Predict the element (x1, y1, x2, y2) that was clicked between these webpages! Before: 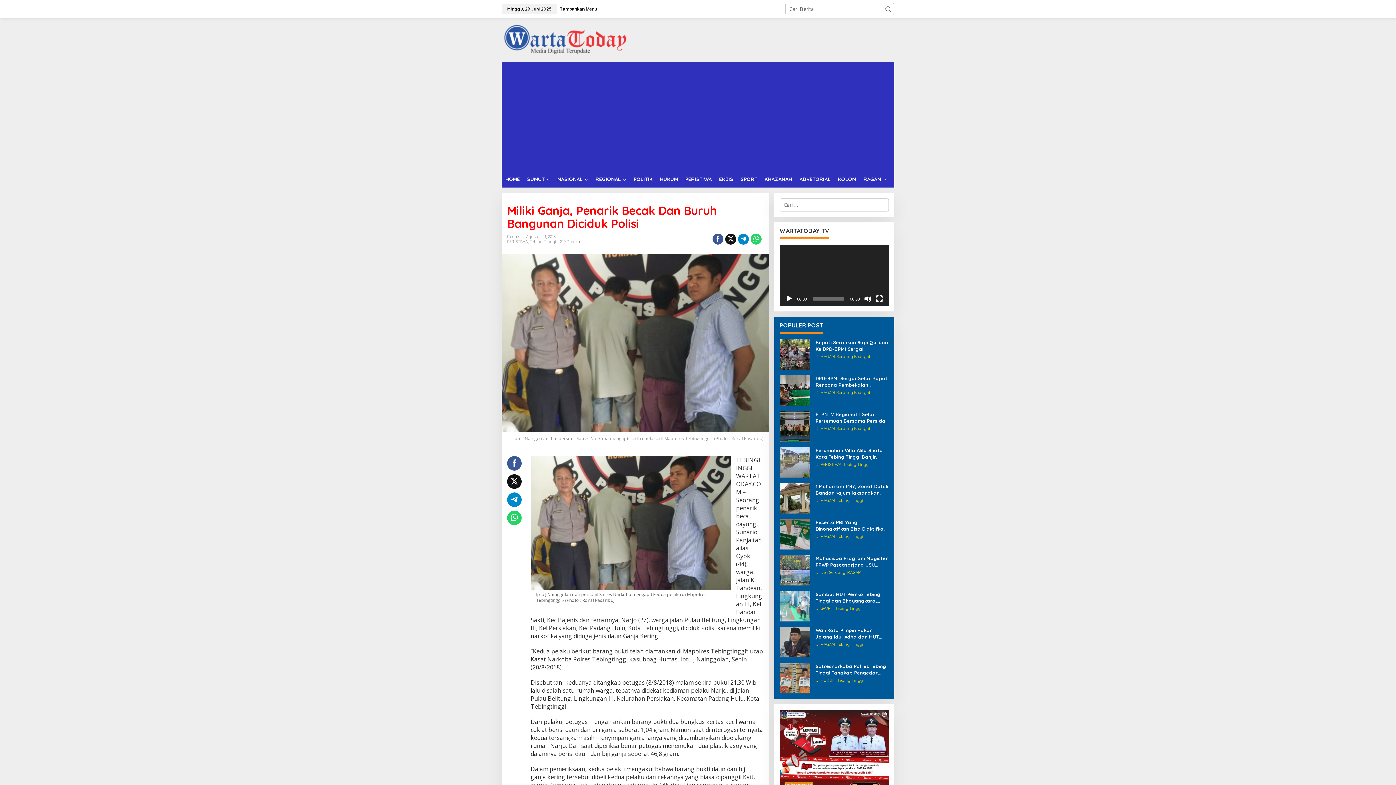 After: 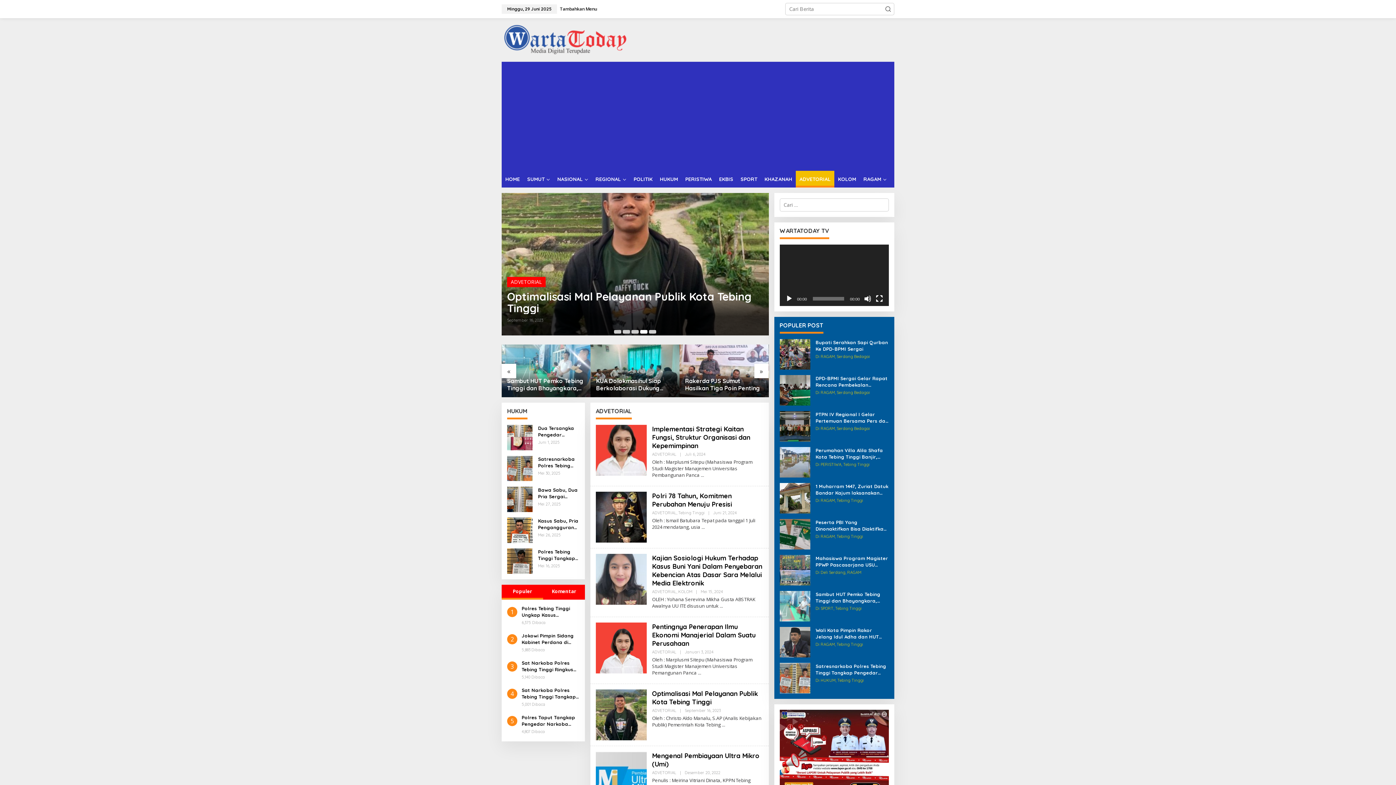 Action: bbox: (796, 170, 834, 187) label: ADVETORIAL